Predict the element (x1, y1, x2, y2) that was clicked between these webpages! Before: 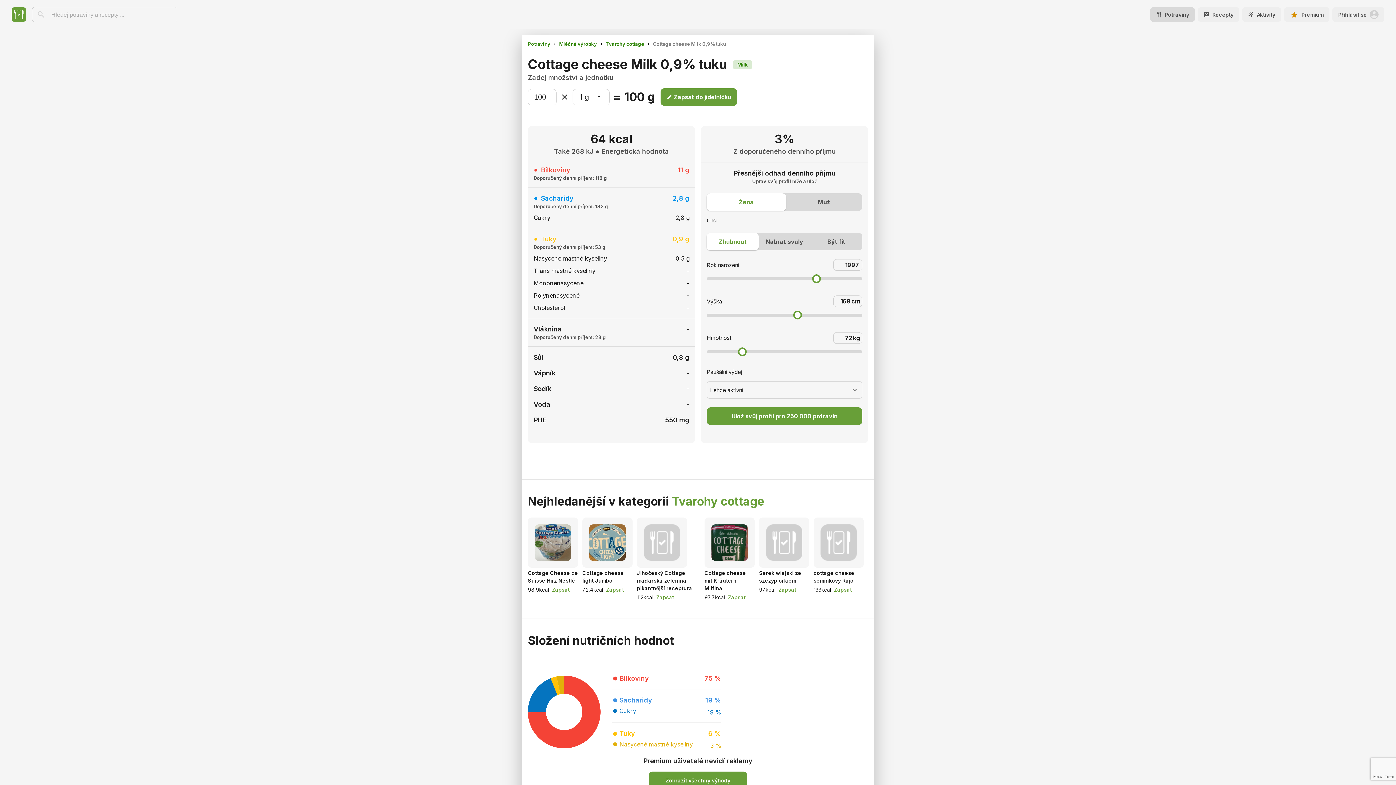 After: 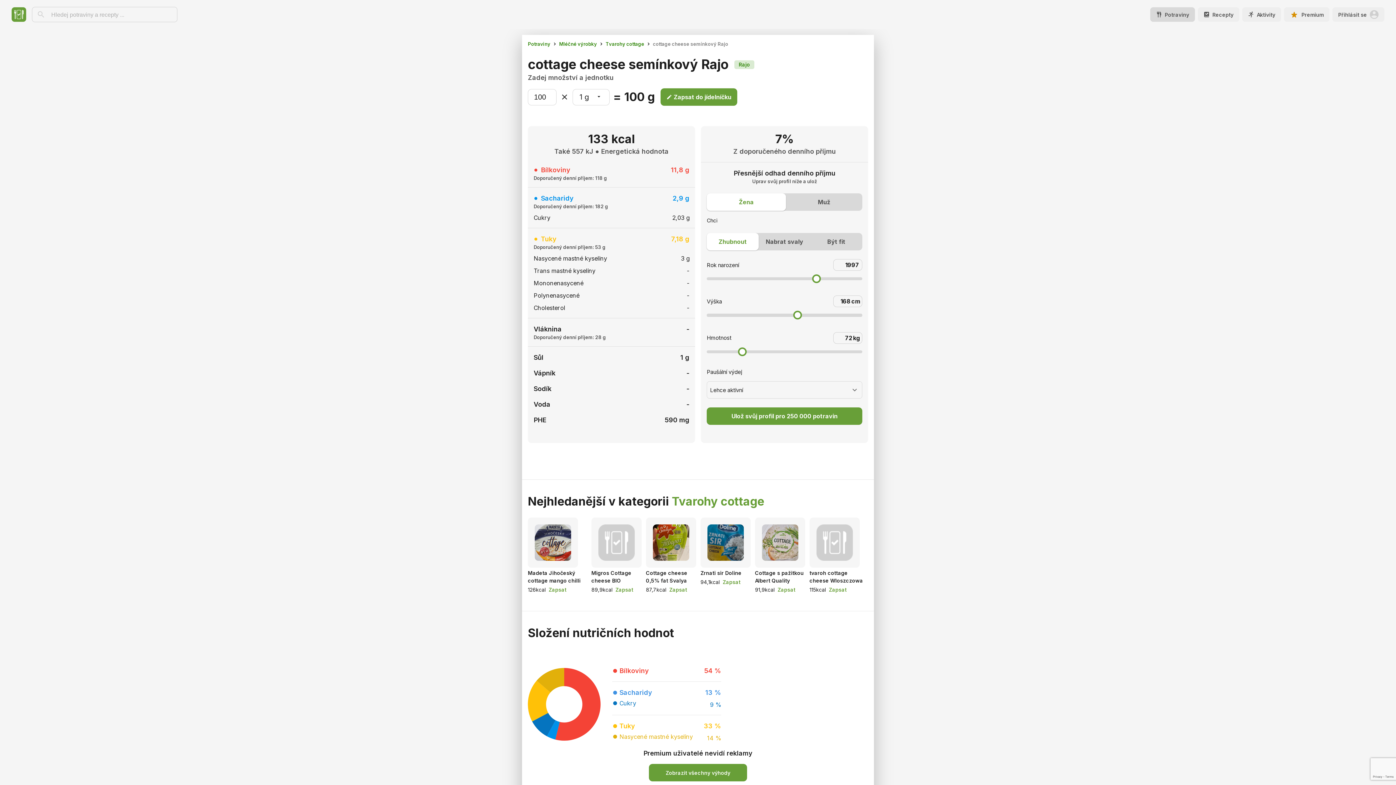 Action: bbox: (831, 586, 852, 593) label: Zapsat